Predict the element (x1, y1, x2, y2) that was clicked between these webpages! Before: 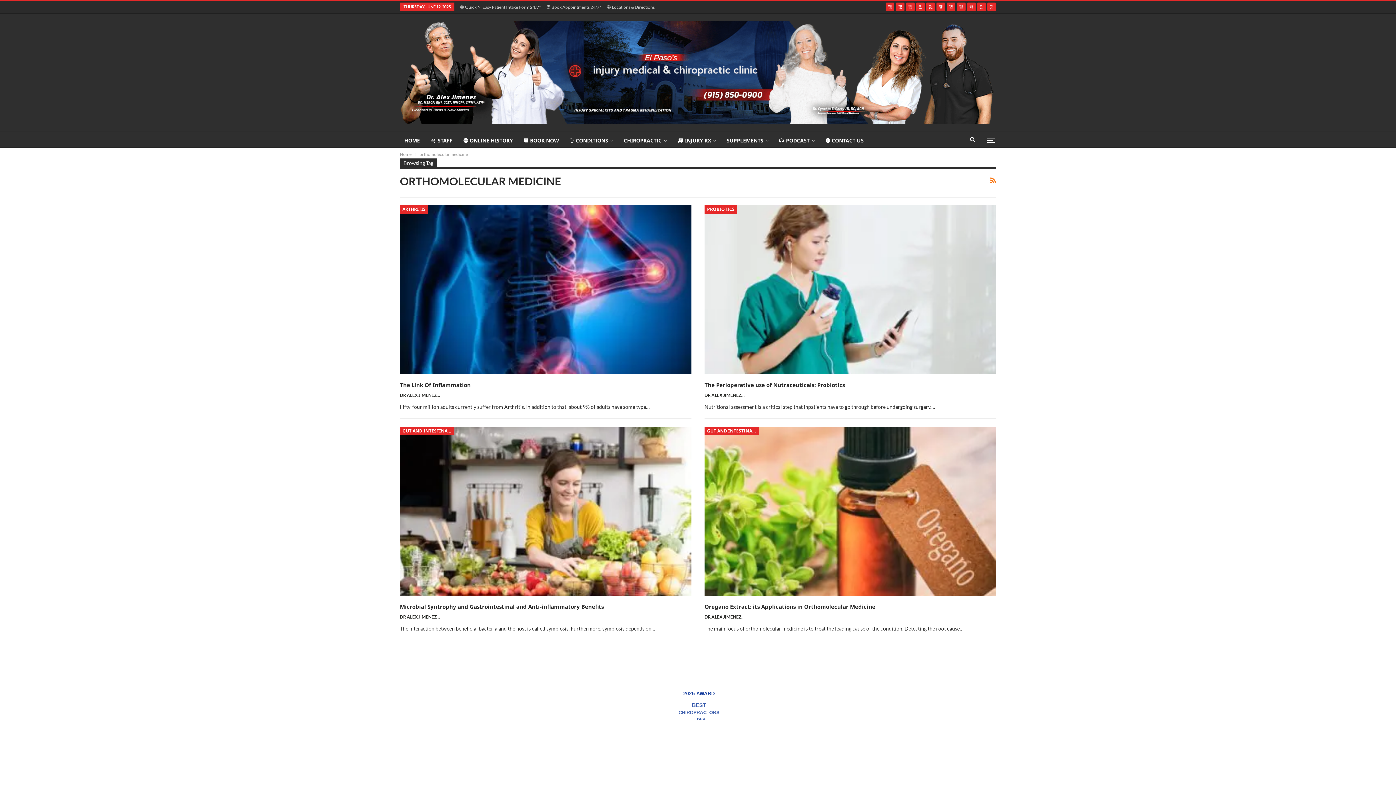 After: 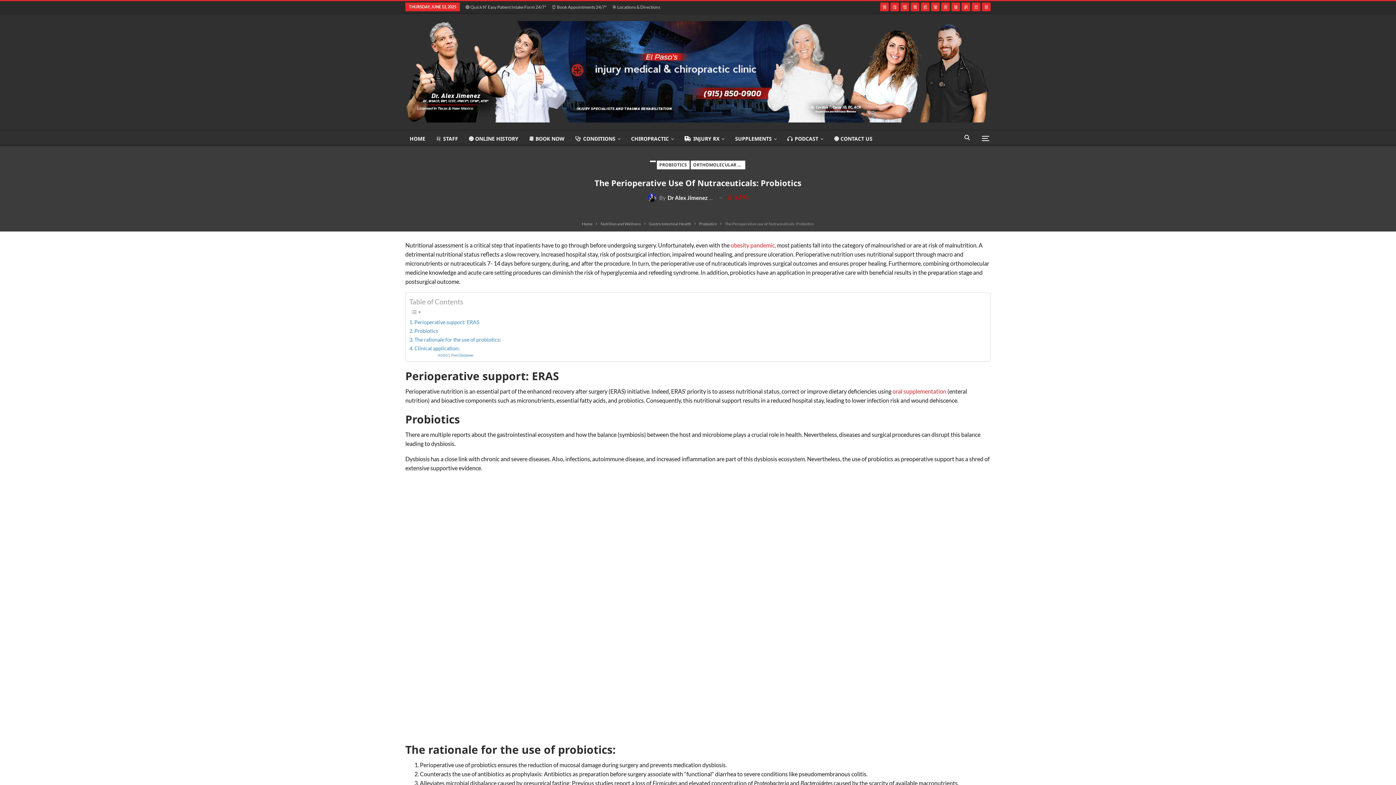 Action: bbox: (704, 205, 996, 374)